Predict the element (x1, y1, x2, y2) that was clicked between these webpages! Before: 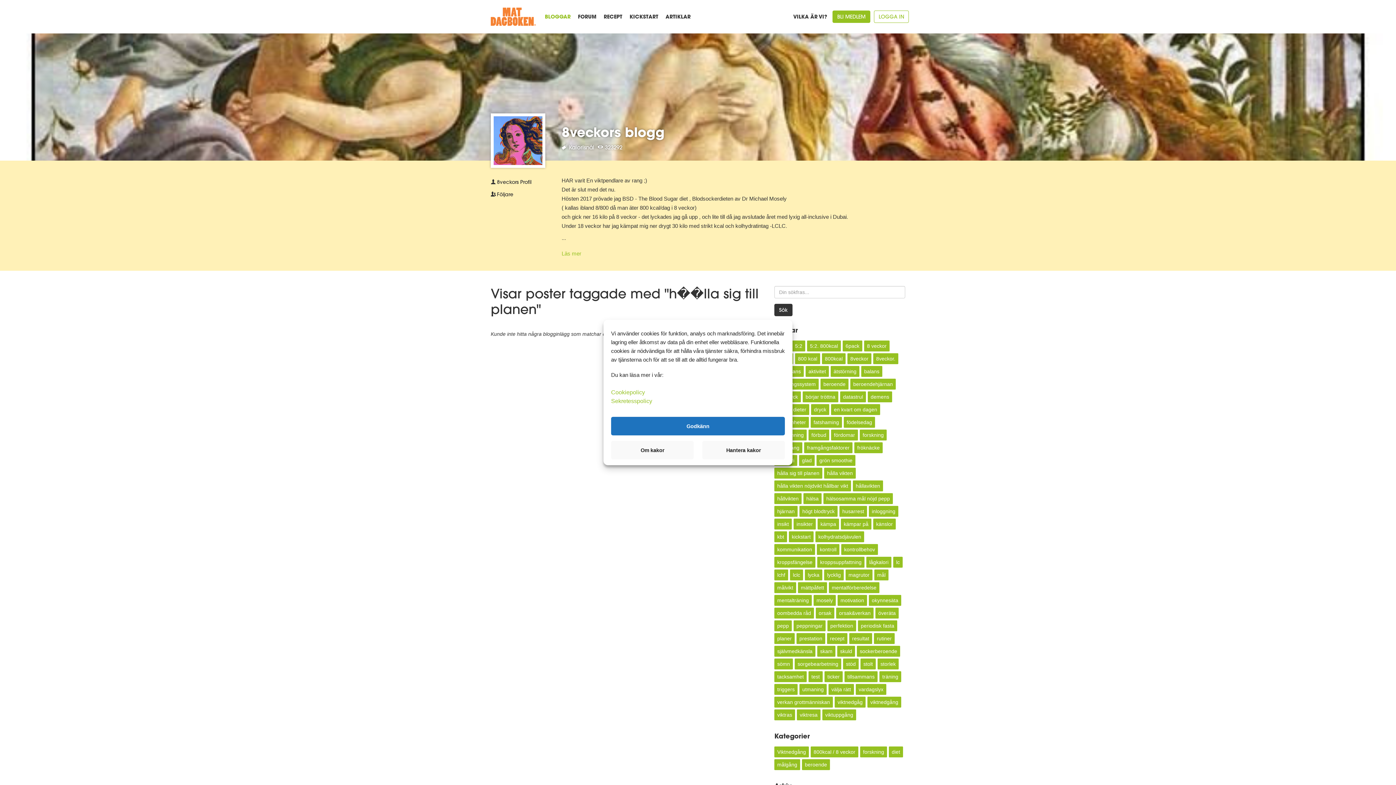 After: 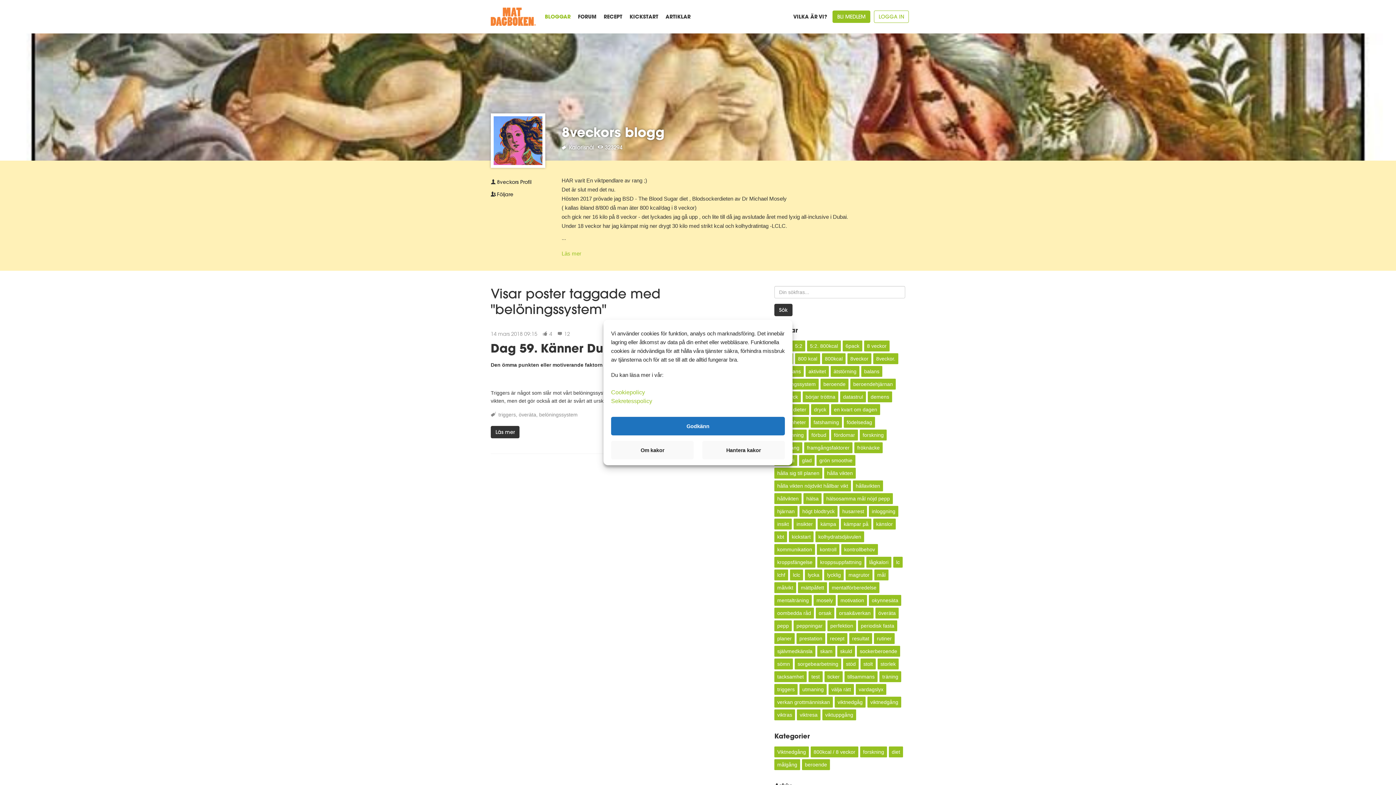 Action: label: belöningssystem bbox: (774, 378, 818, 389)